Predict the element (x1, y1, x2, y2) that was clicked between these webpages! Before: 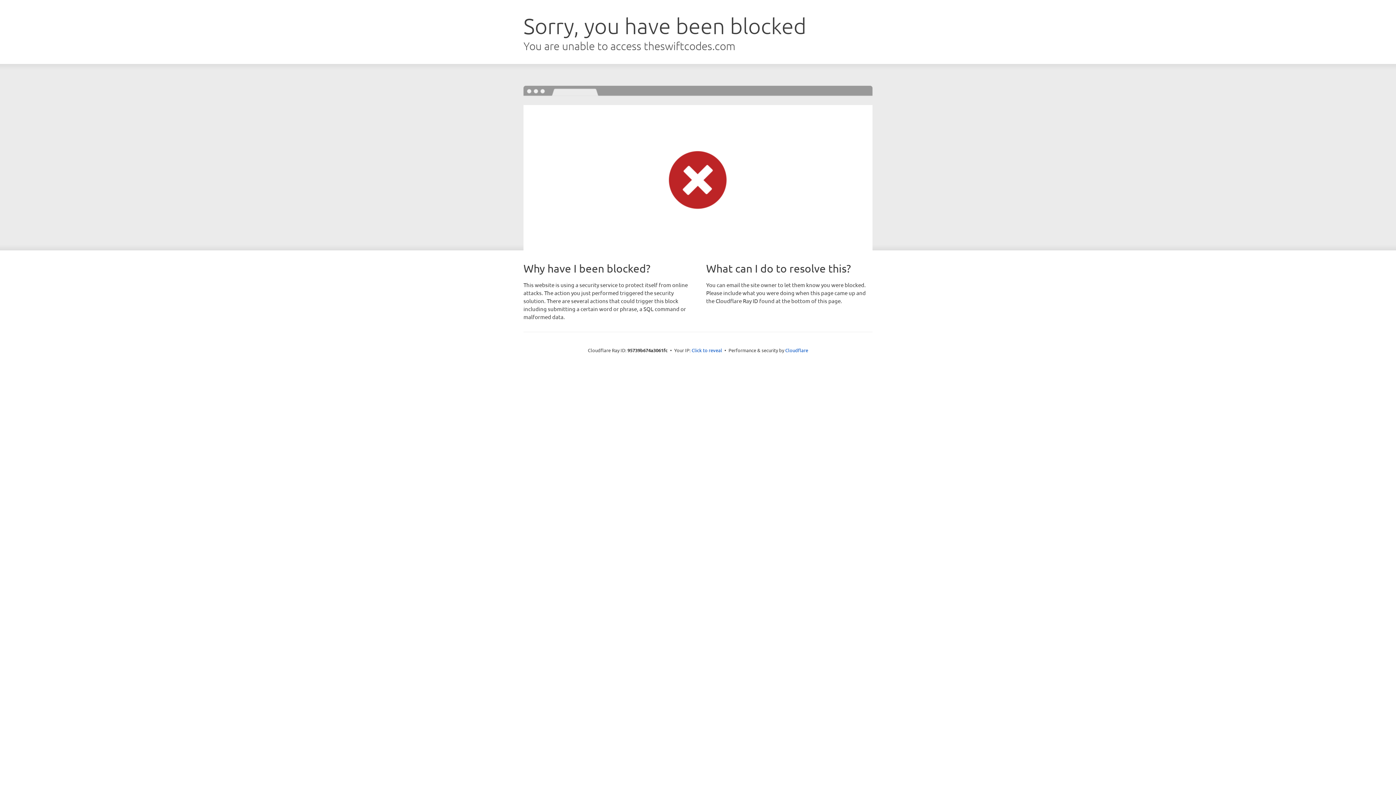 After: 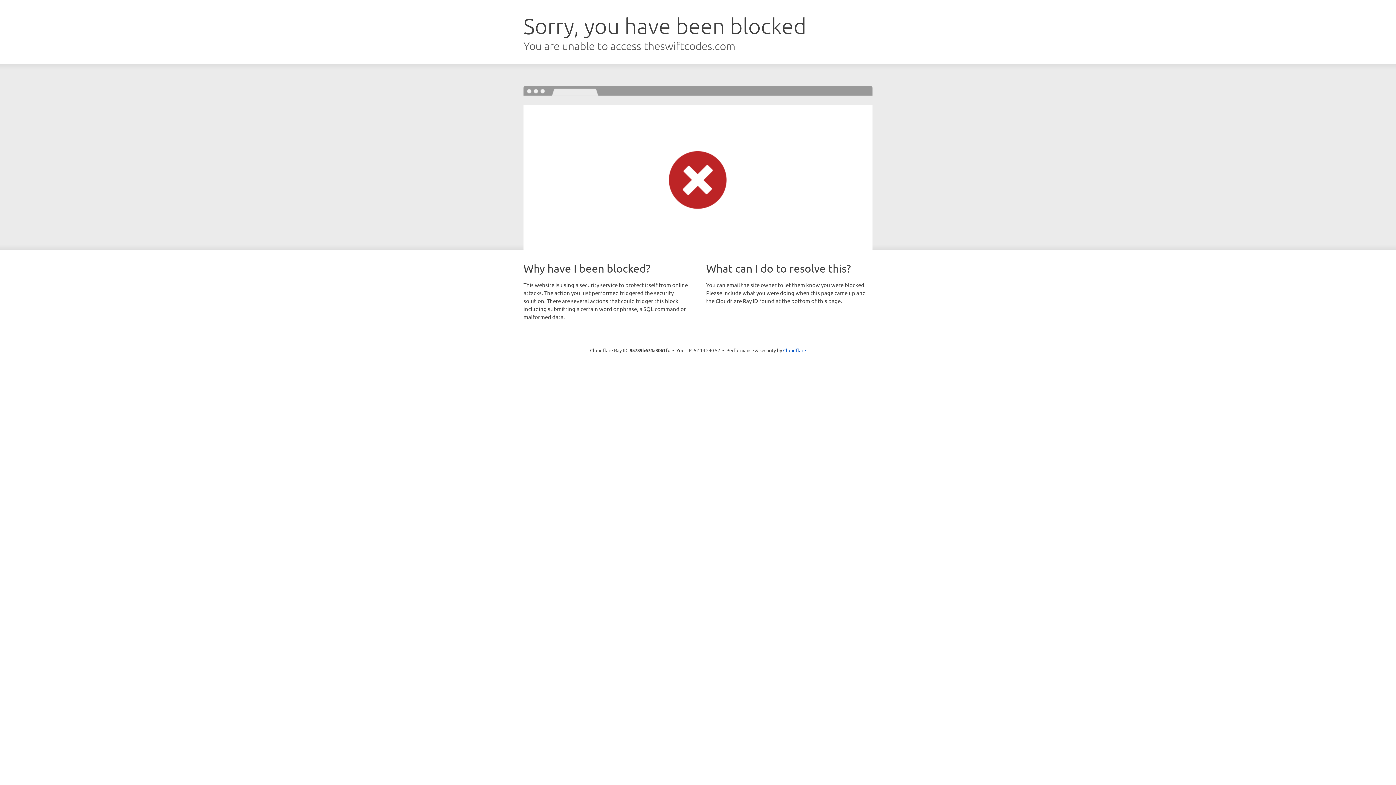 Action: label: Click to reveal bbox: (691, 346, 722, 353)